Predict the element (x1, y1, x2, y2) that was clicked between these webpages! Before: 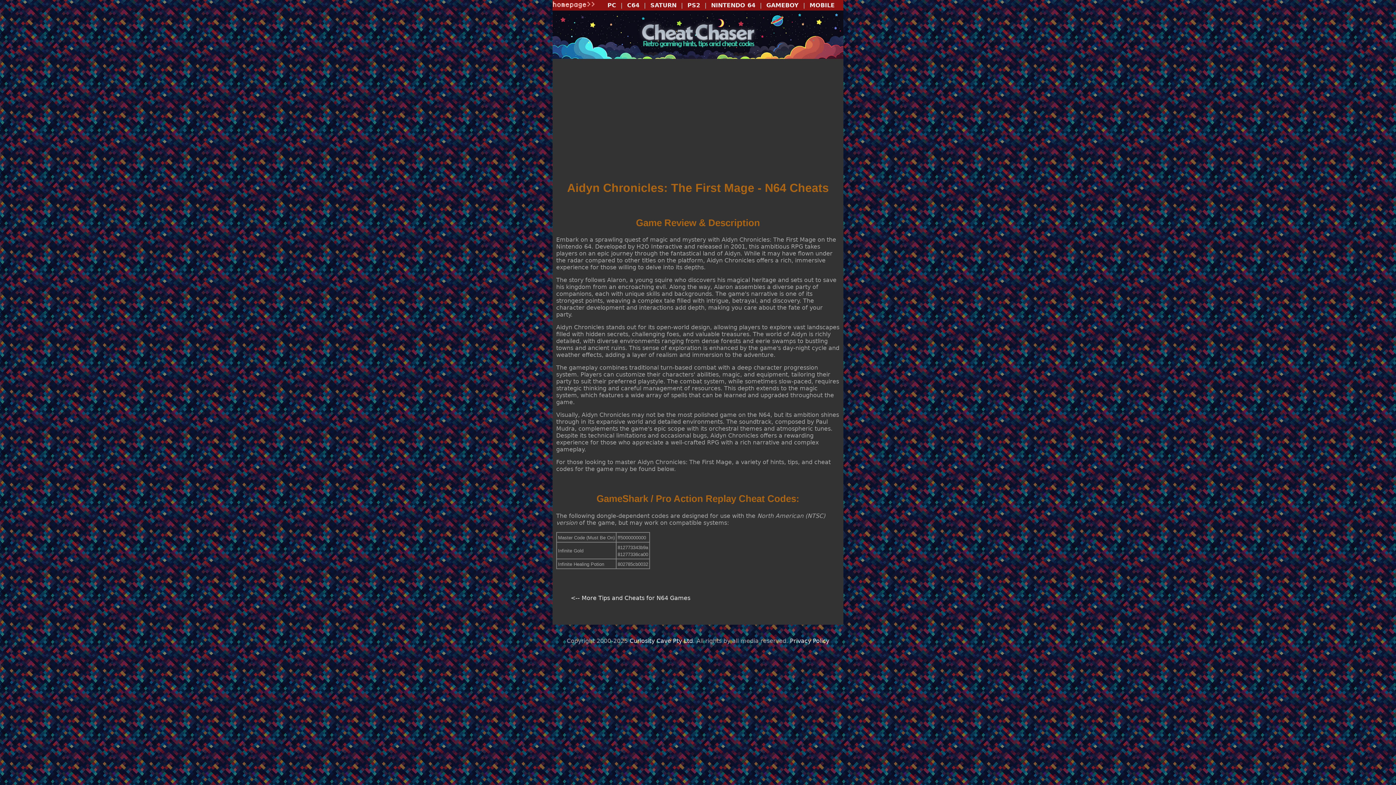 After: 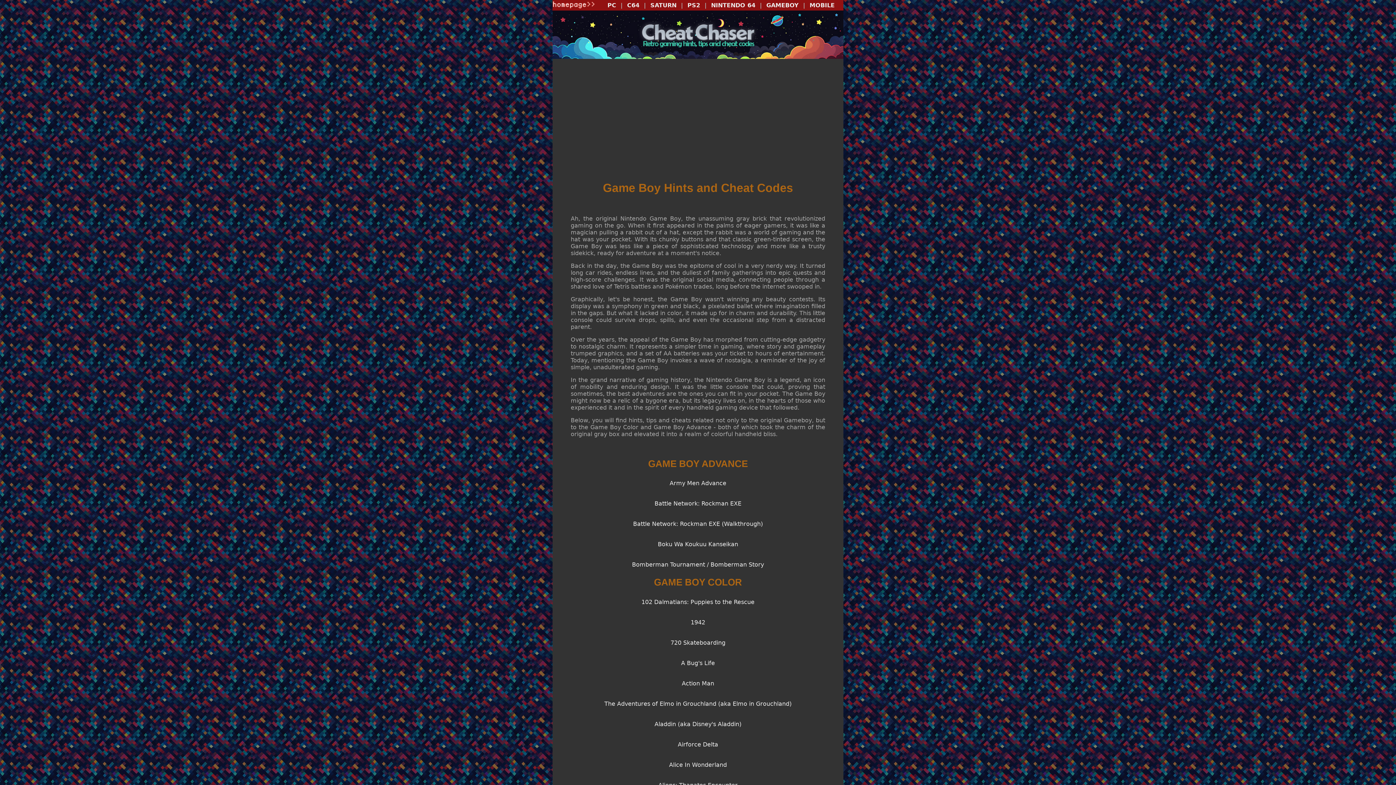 Action: bbox: (766, 1, 798, 8) label: GAMEBOY